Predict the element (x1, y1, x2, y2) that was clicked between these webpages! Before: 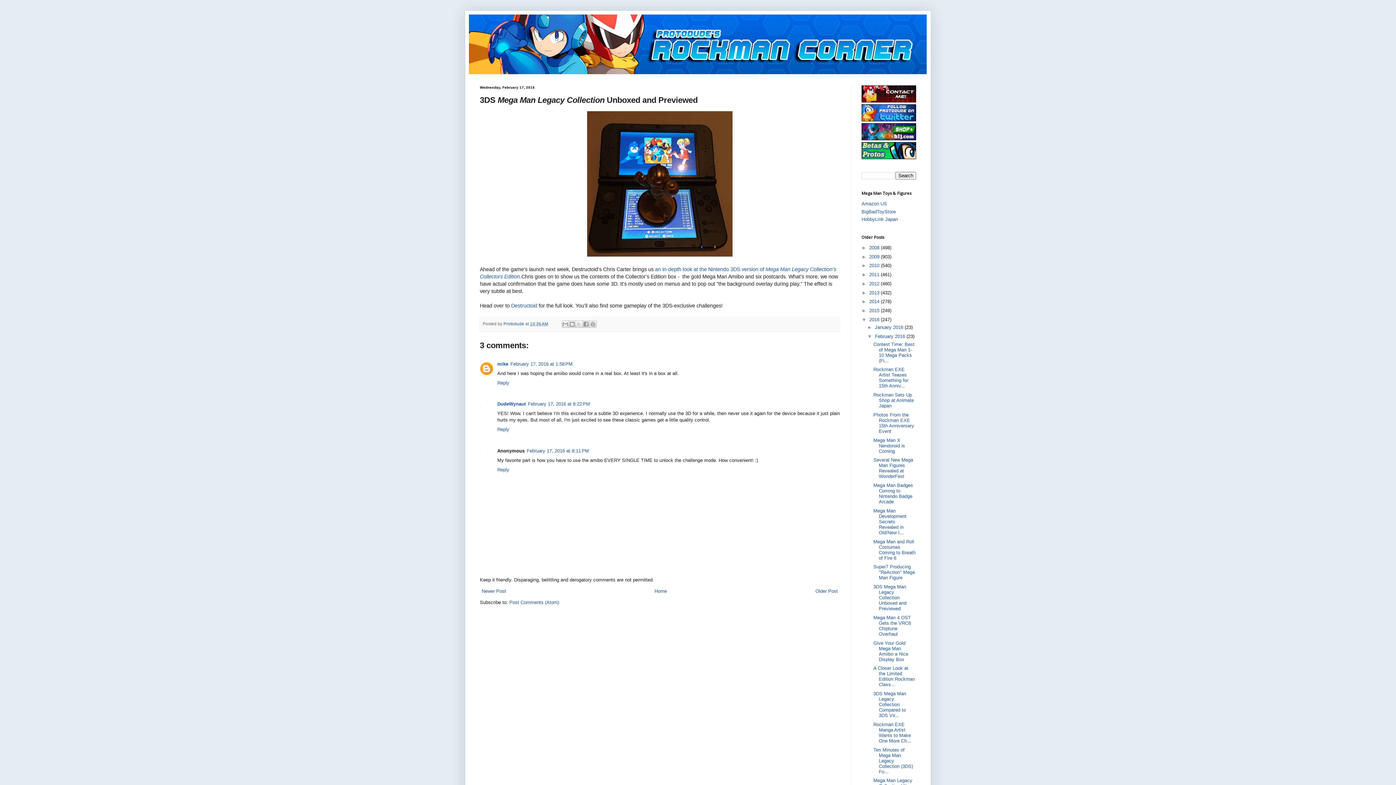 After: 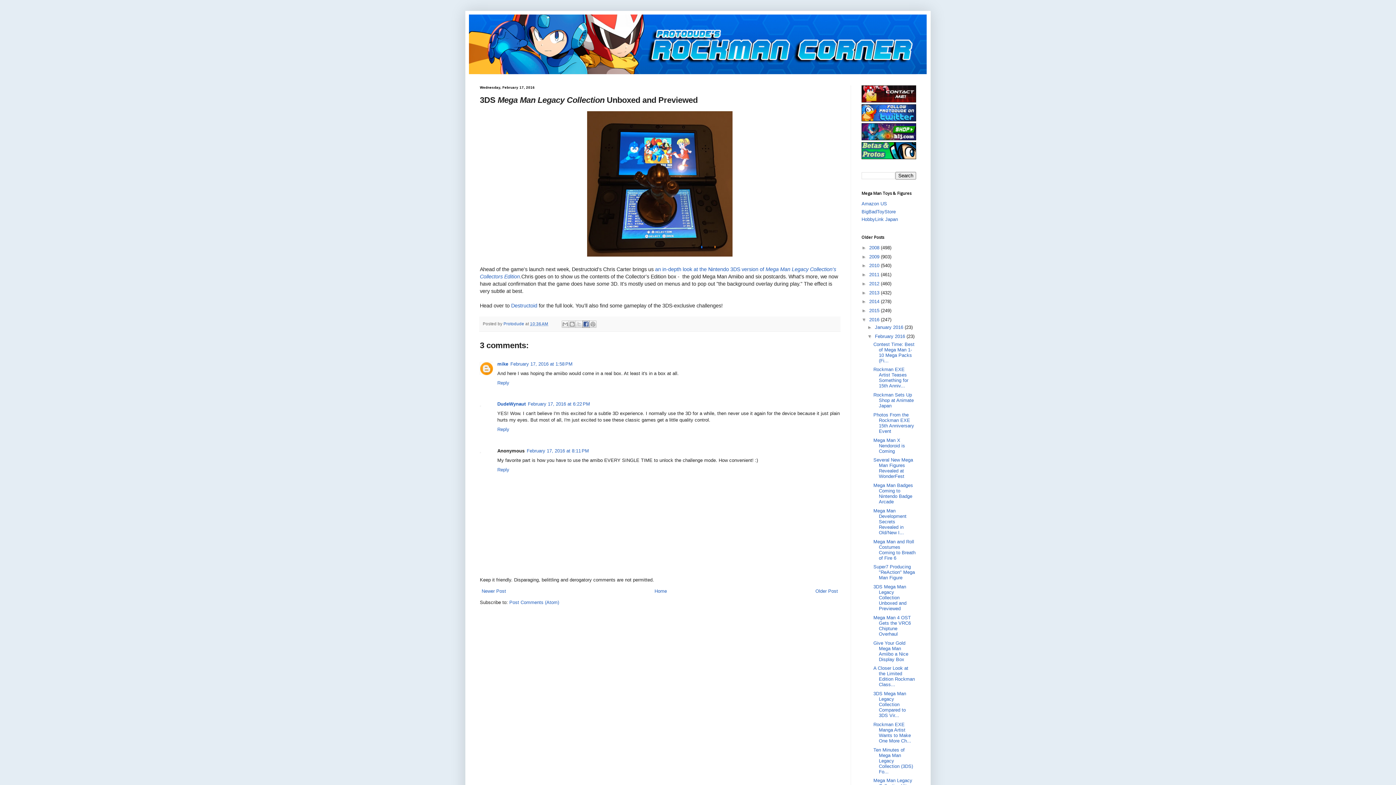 Action: label: Share to Facebook bbox: (582, 320, 589, 328)